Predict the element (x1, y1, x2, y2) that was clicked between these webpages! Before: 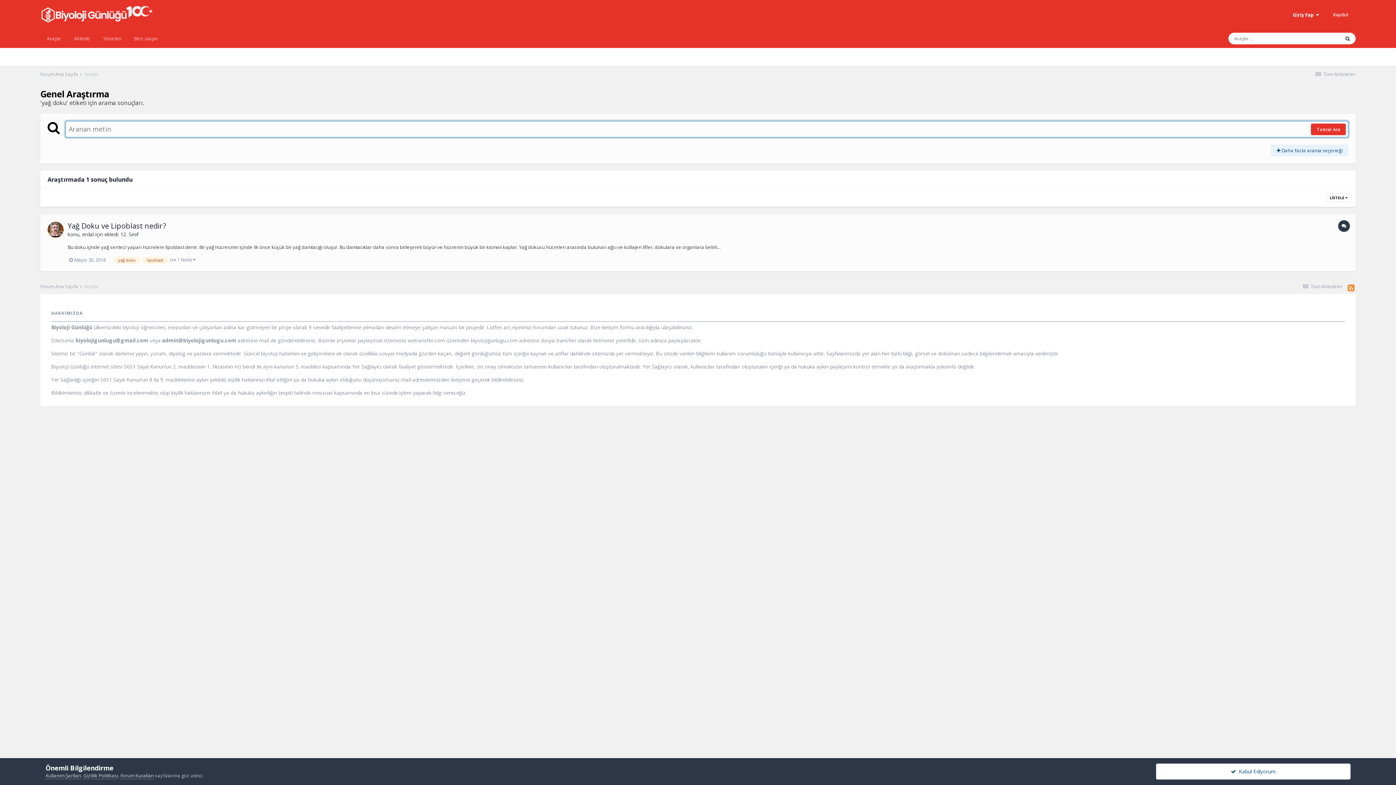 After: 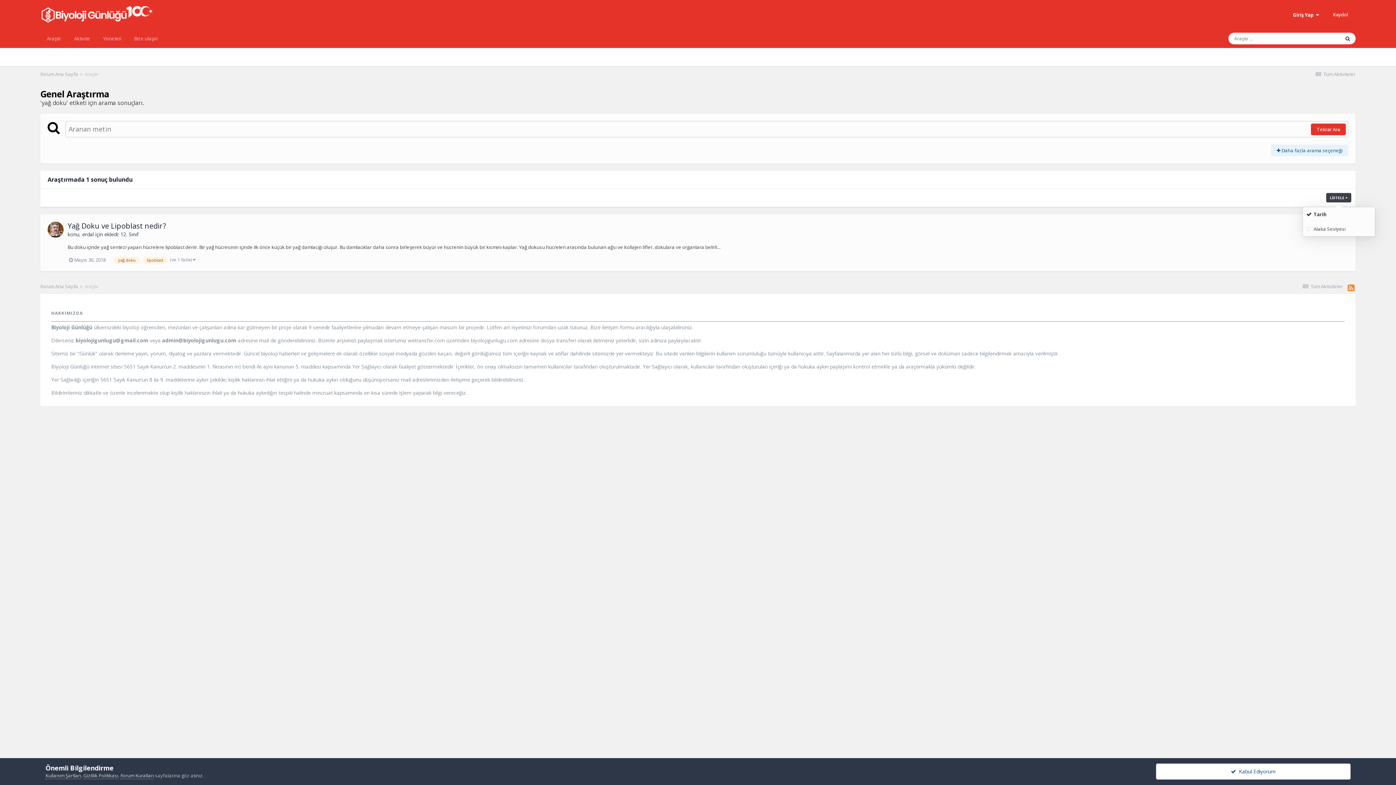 Action: bbox: (1326, 193, 1351, 202) label: LİSTELE 